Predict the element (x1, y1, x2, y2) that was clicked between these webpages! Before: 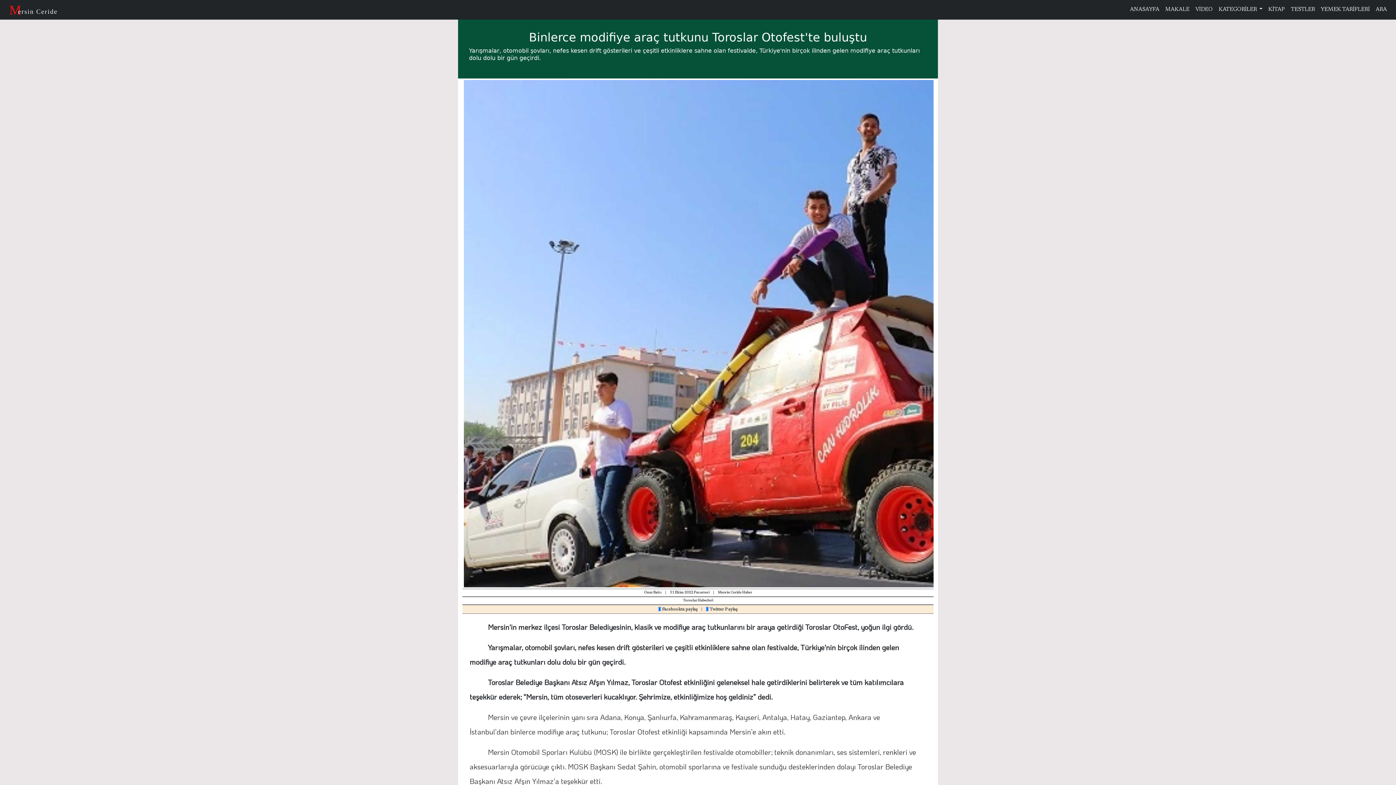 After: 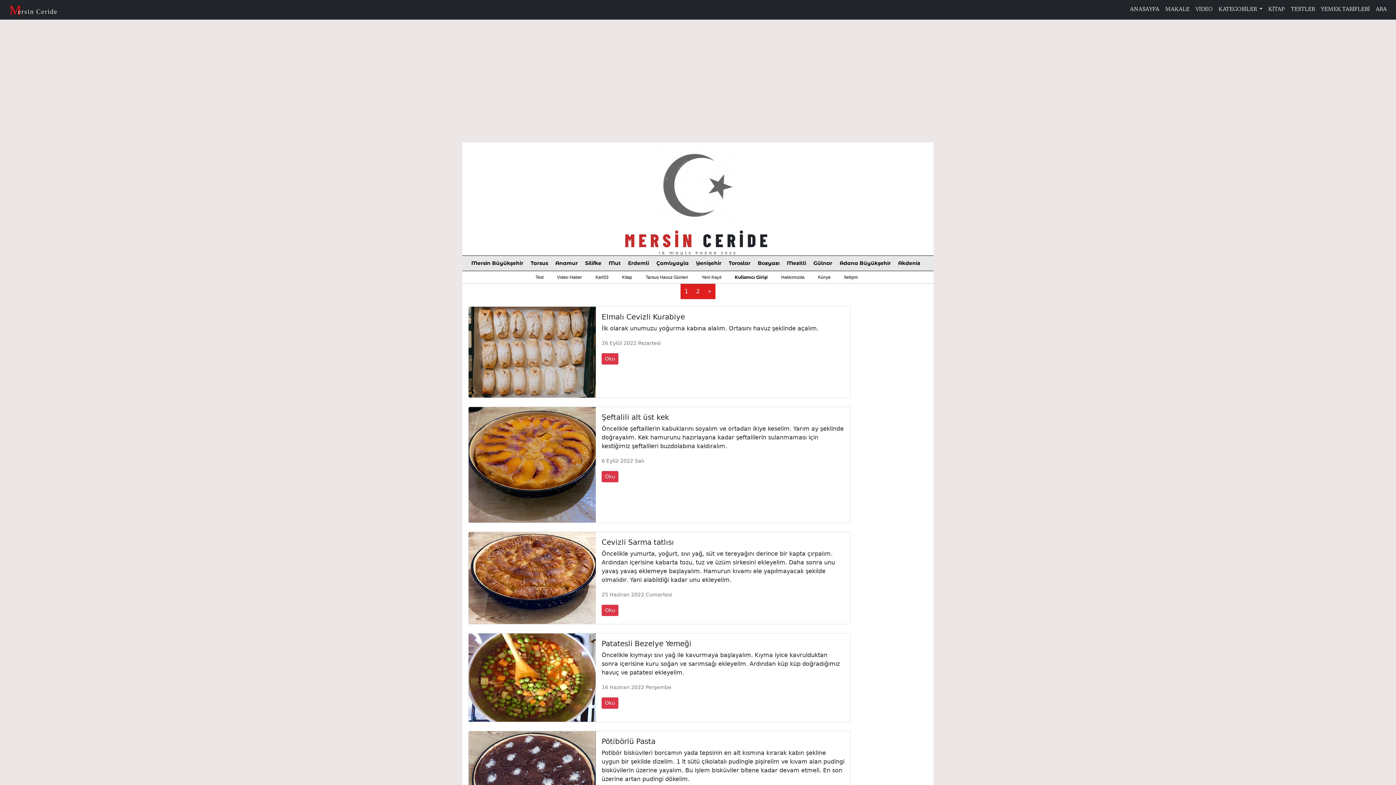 Action: bbox: (1318, 2, 1373, 16) label: YEMEK TARİFLERİ